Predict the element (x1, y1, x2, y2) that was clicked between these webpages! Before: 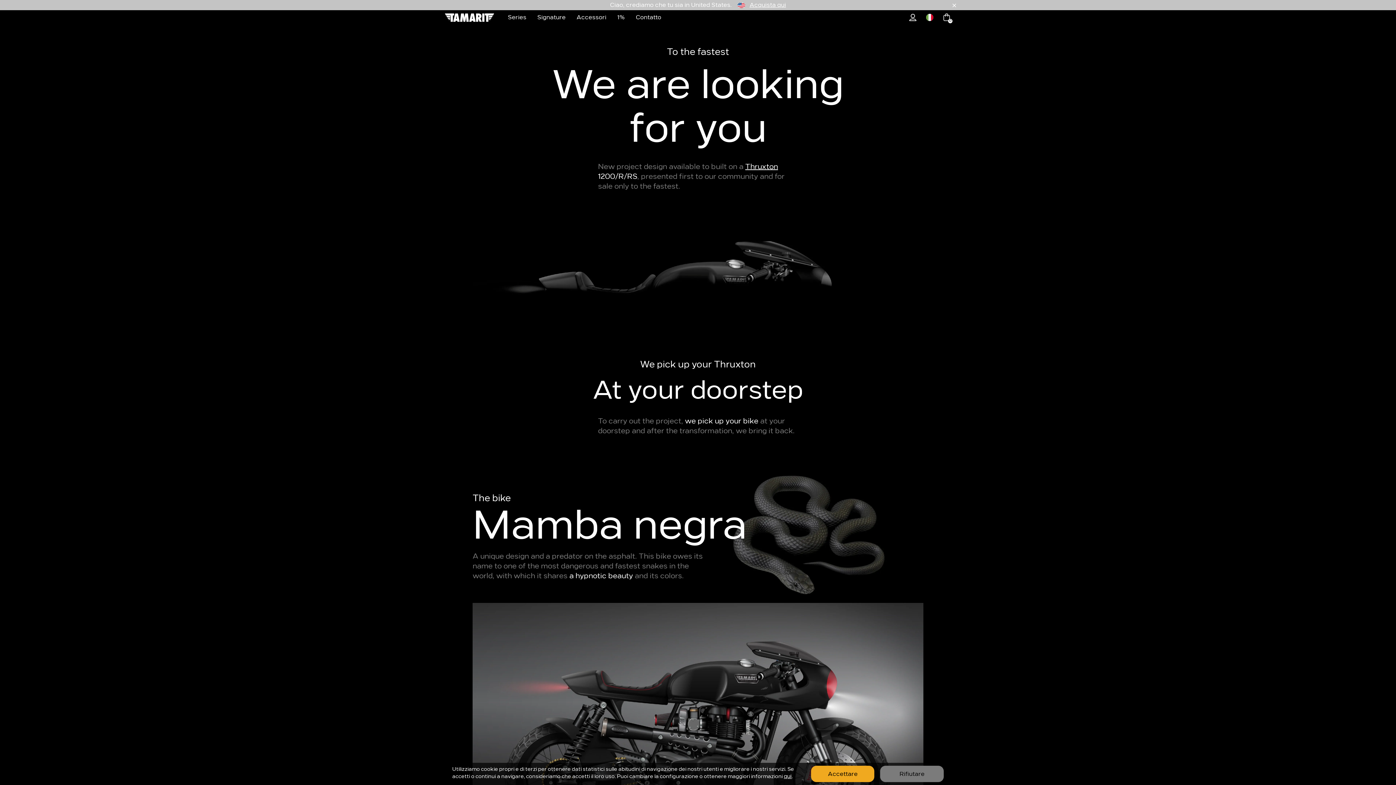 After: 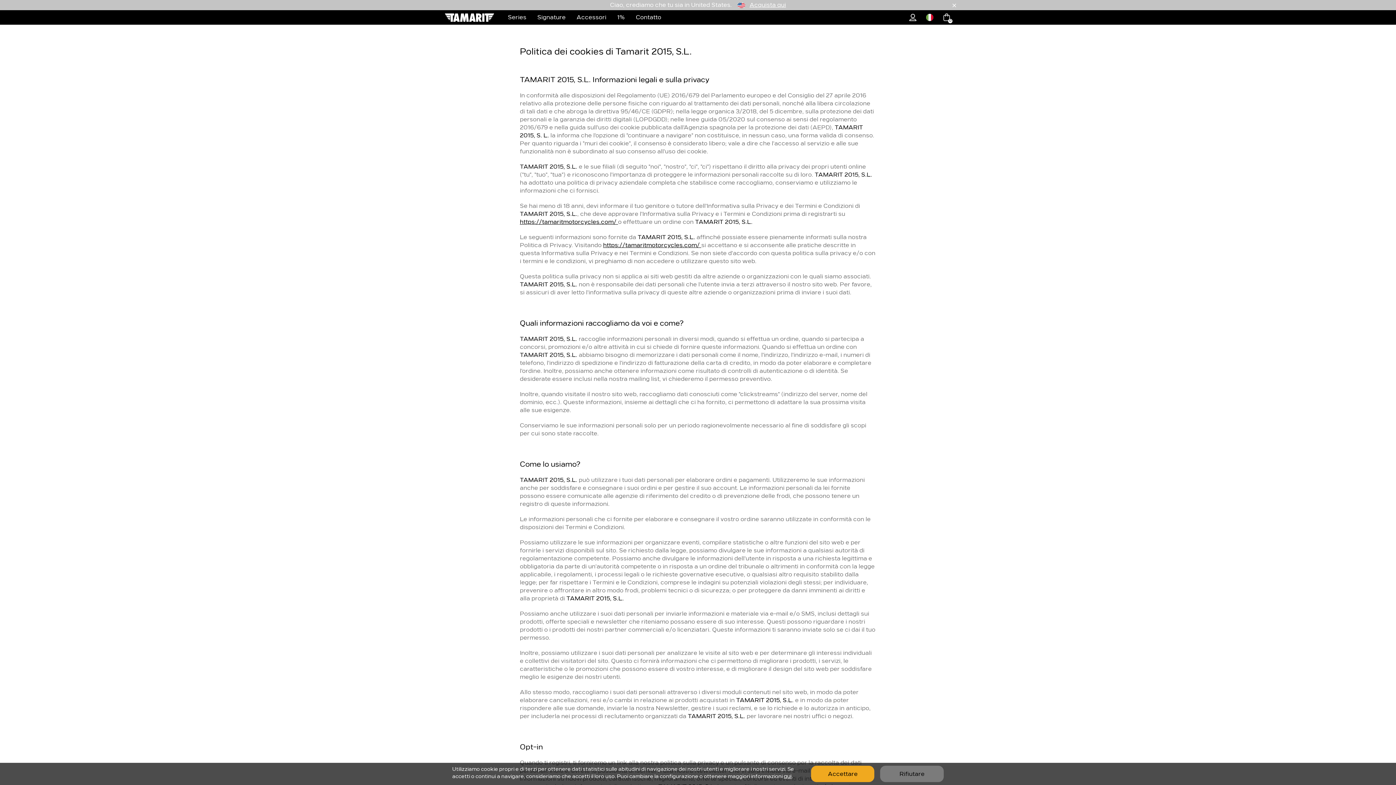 Action: label: qui bbox: (784, 774, 792, 779)